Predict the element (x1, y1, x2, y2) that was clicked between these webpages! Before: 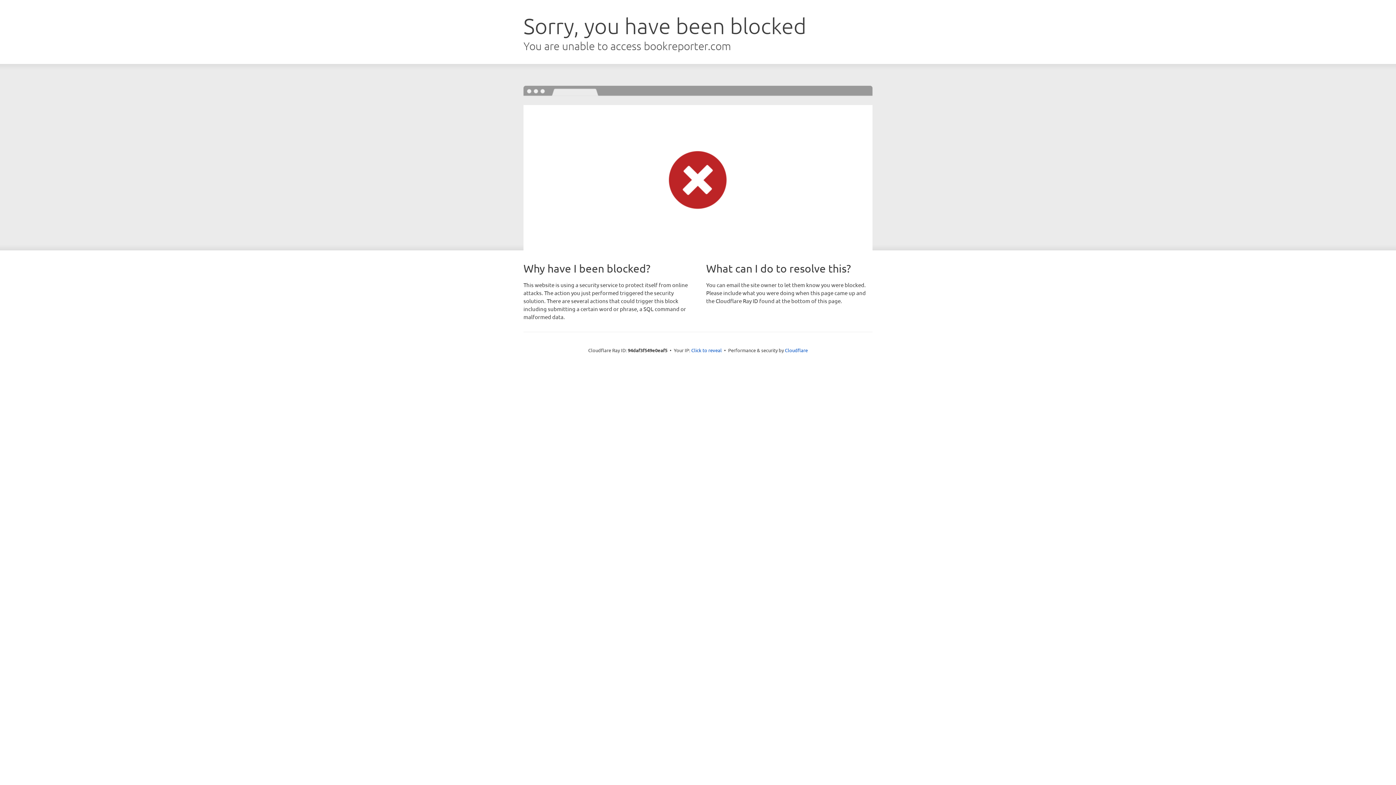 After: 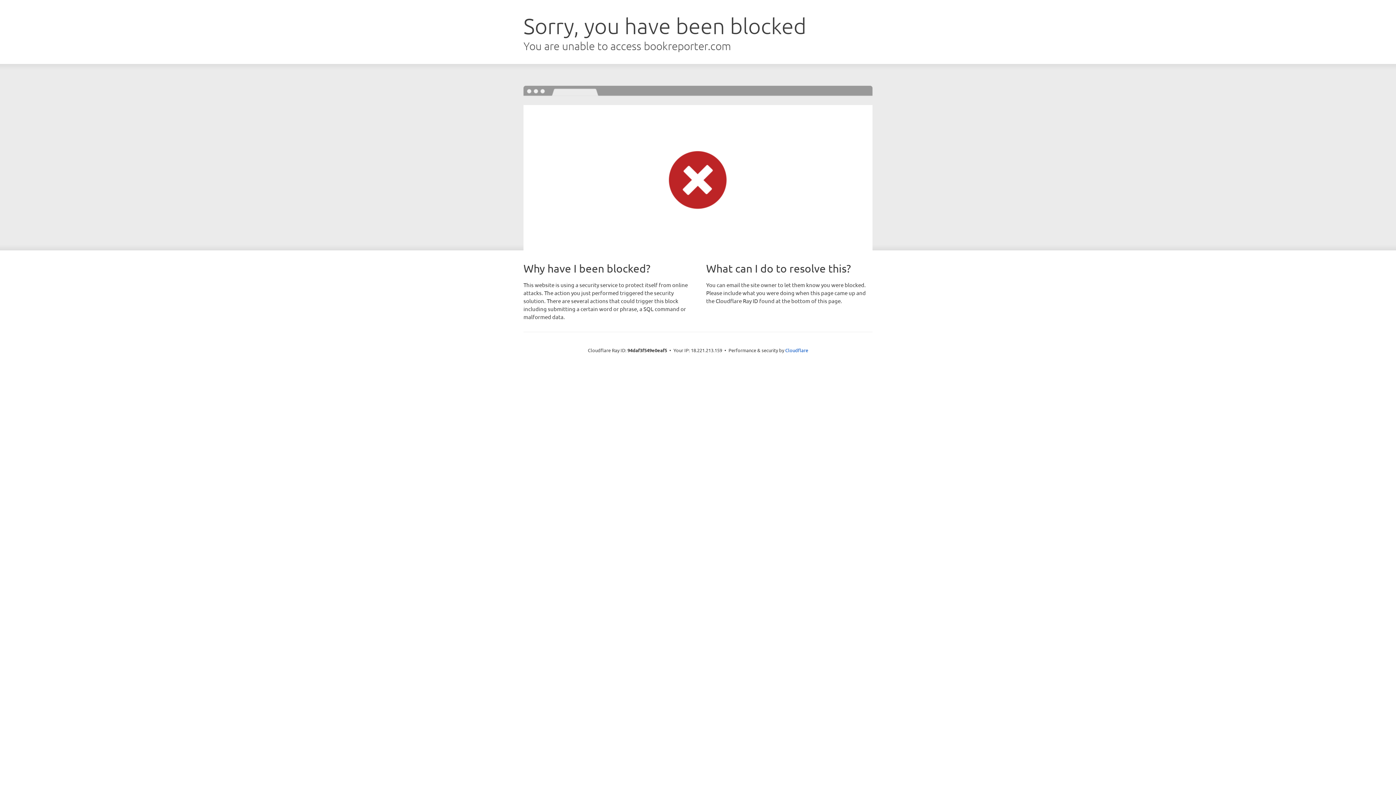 Action: bbox: (691, 346, 722, 353) label: Click to reveal